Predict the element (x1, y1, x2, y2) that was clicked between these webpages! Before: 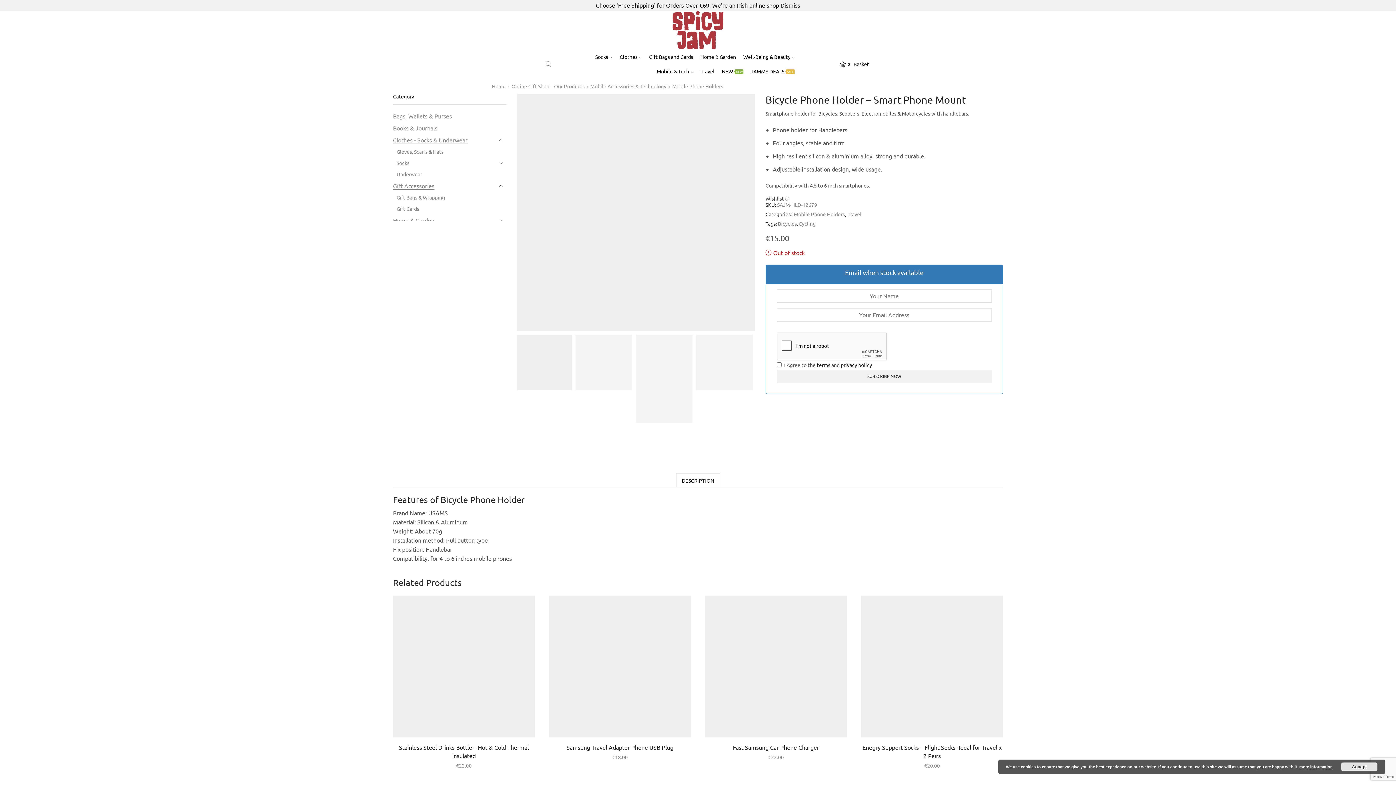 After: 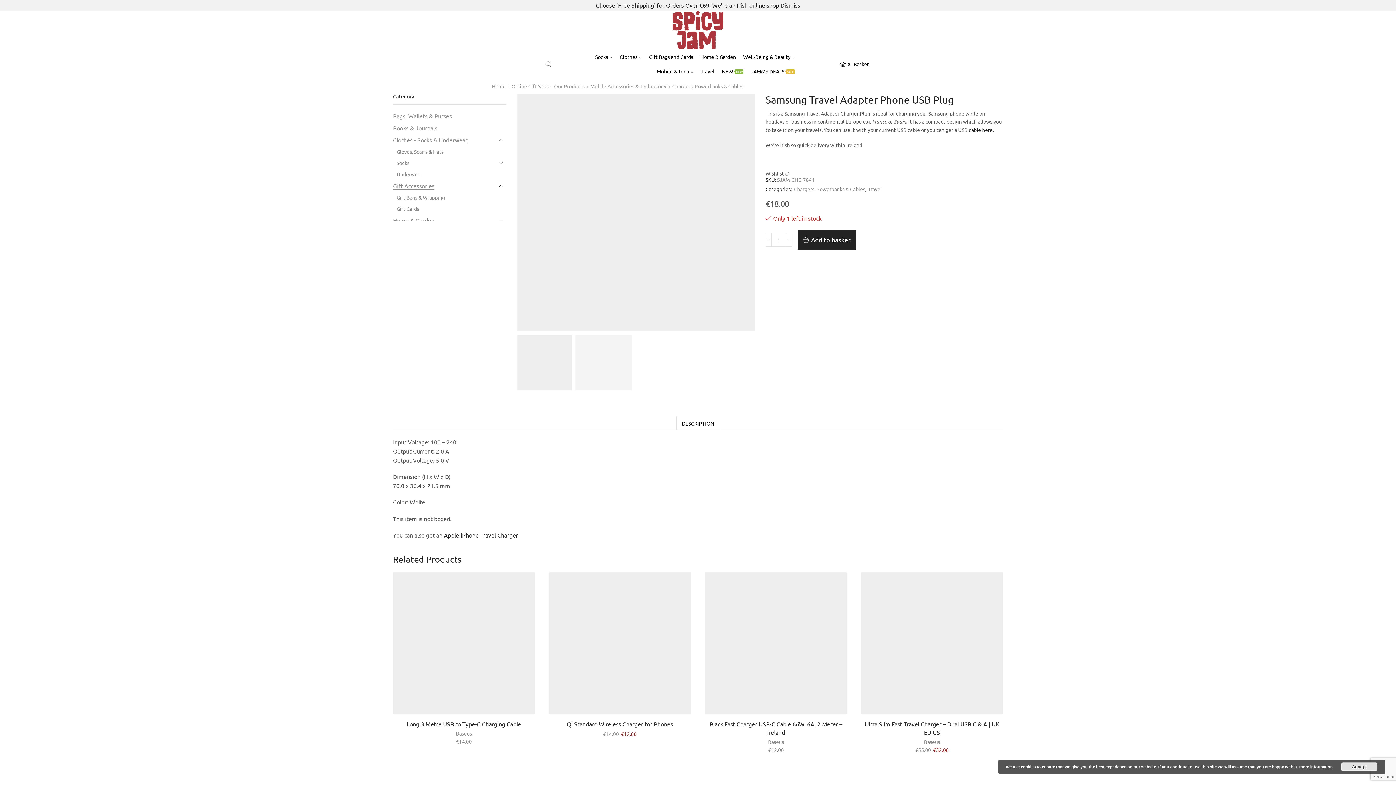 Action: bbox: (549, 595, 691, 737)